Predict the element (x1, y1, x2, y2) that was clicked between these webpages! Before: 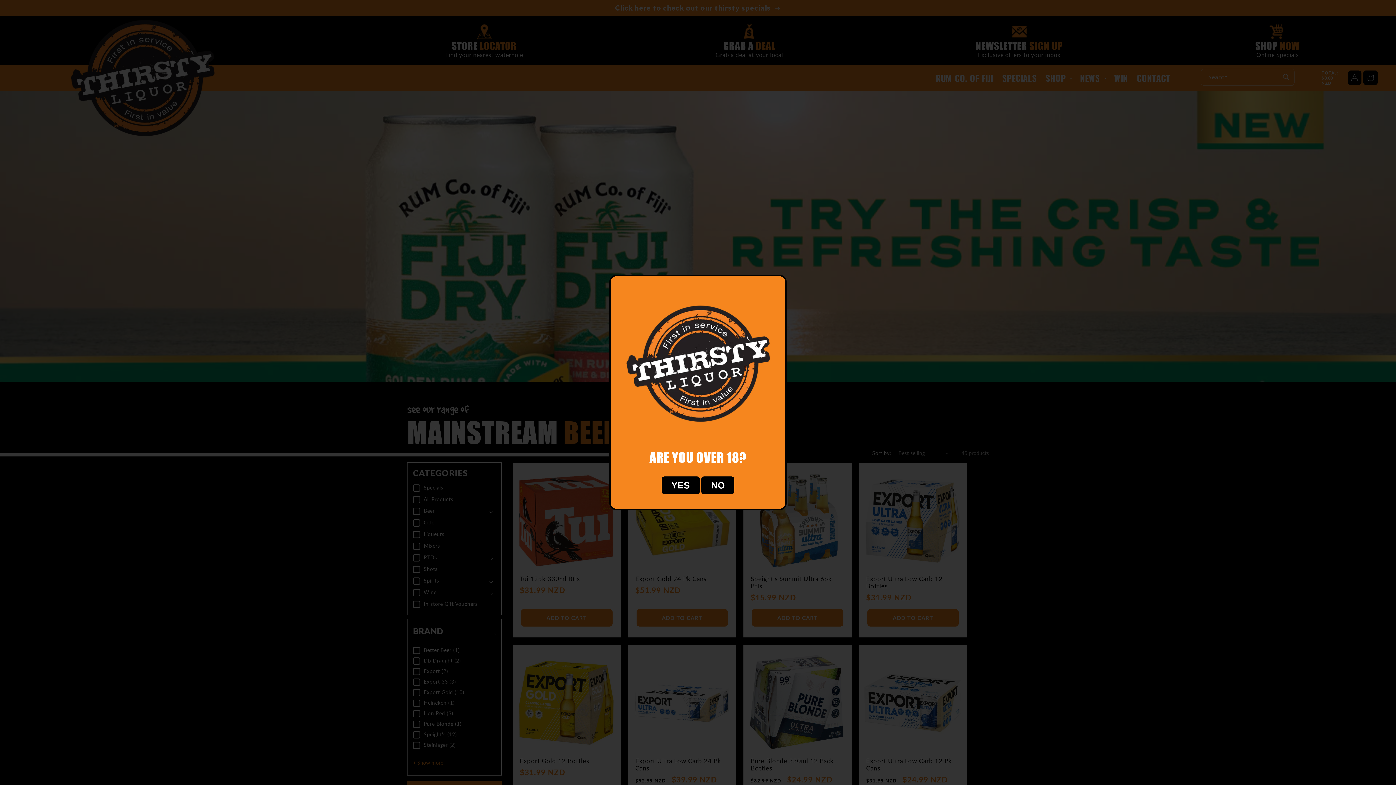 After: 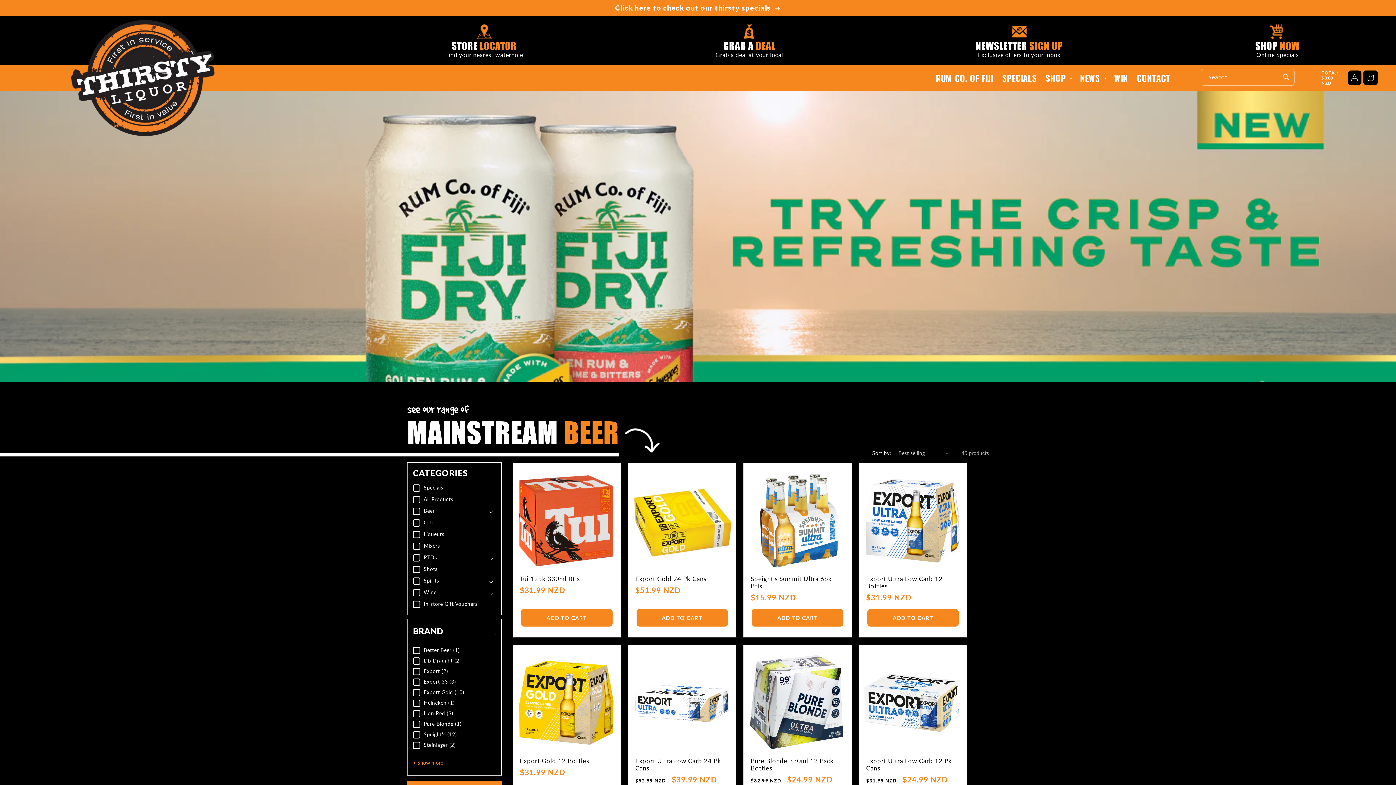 Action: bbox: (661, 476, 699, 494) label: YES